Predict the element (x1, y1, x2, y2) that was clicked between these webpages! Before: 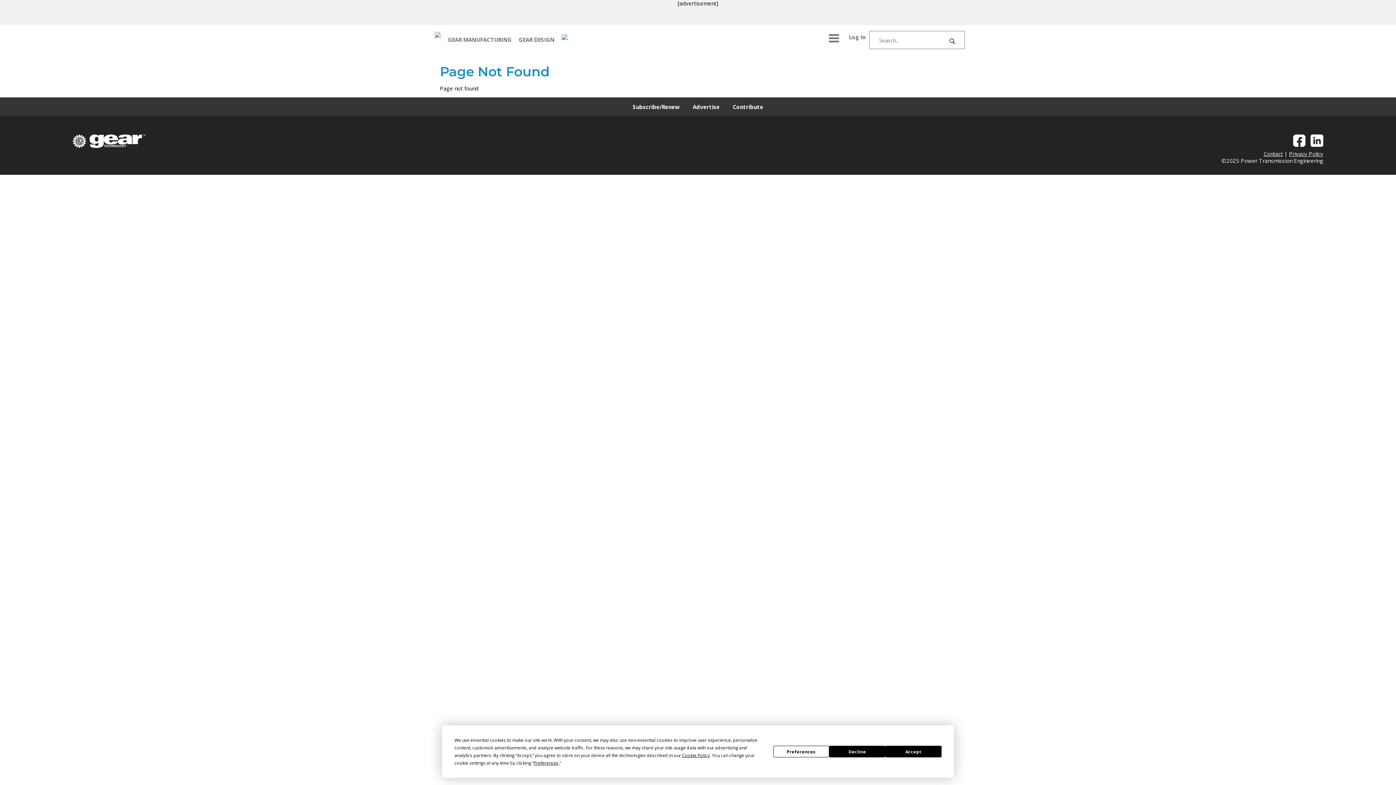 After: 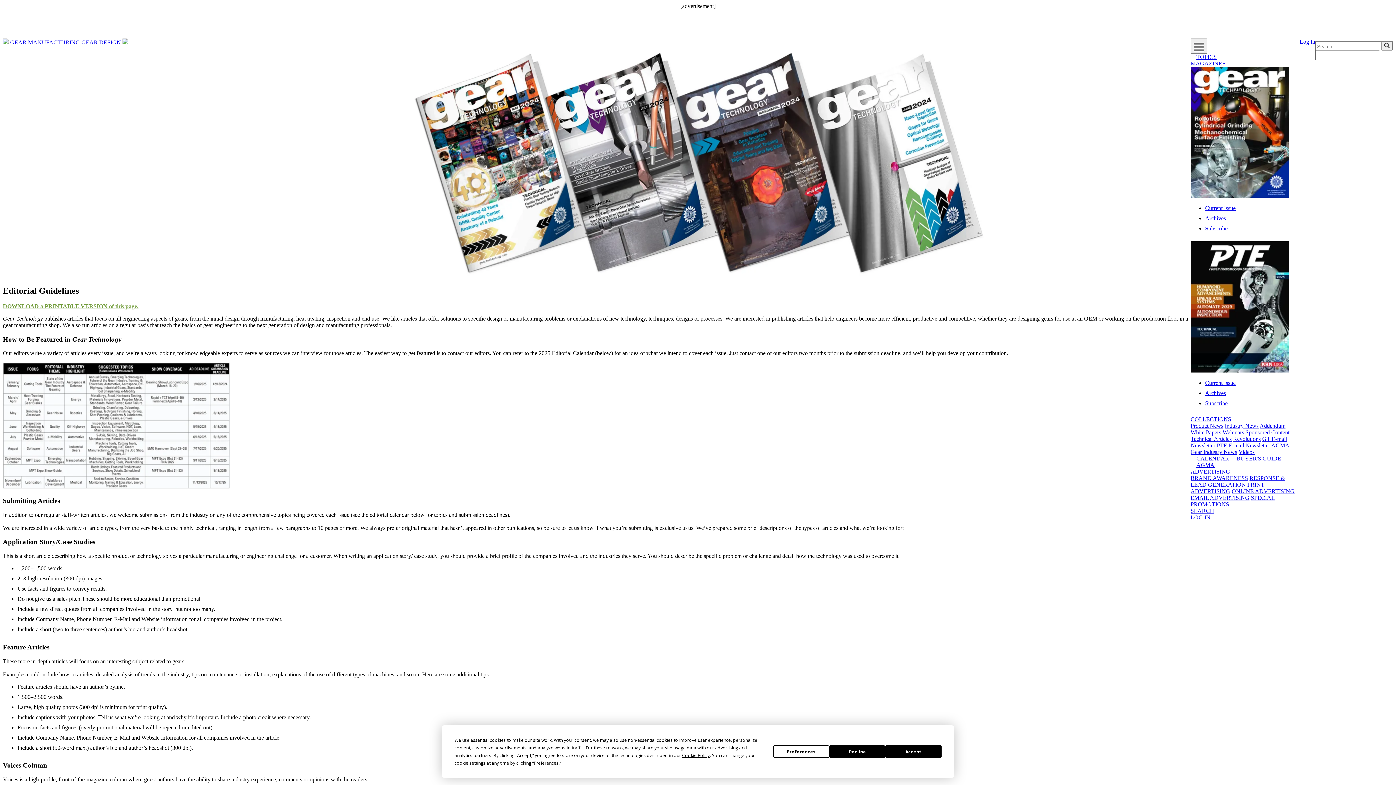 Action: bbox: (727, 97, 769, 116) label: Contribute